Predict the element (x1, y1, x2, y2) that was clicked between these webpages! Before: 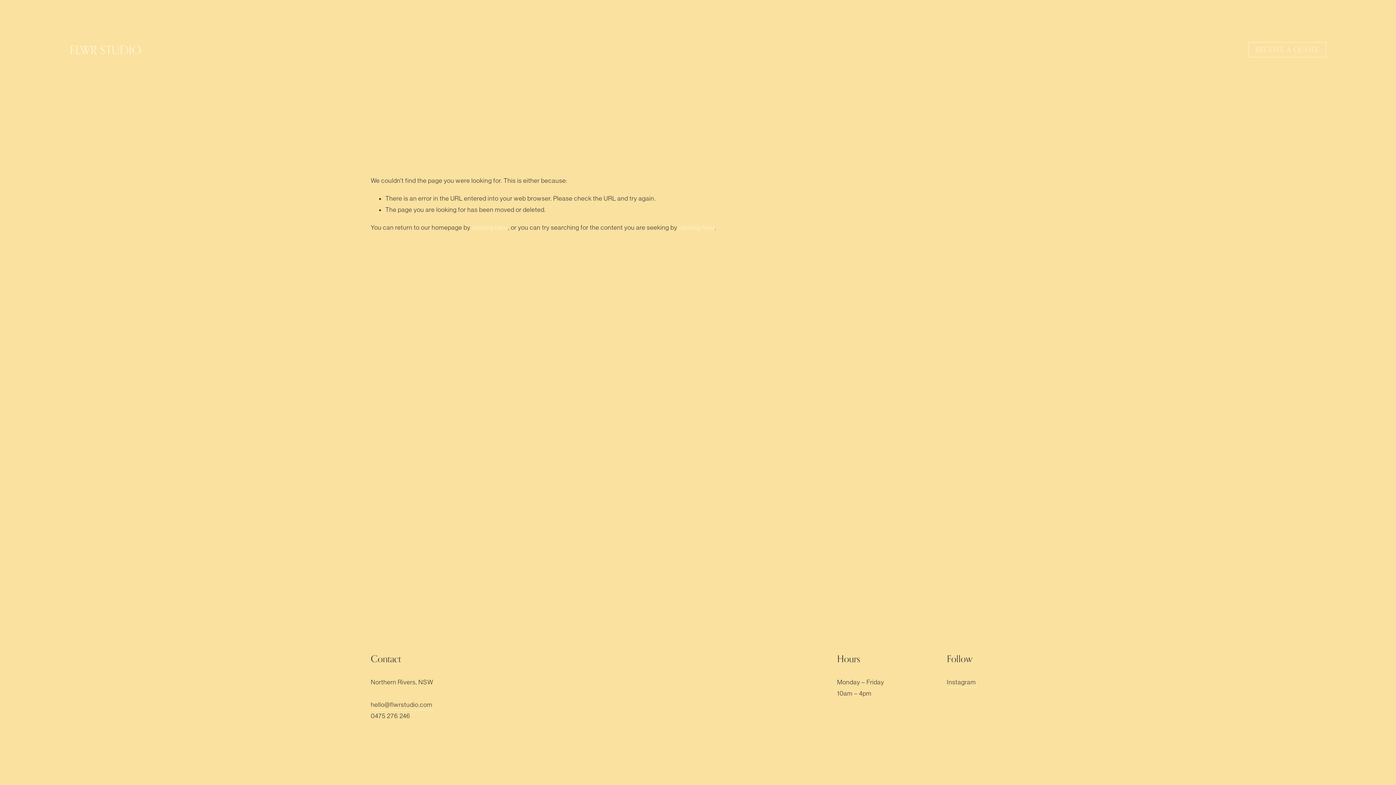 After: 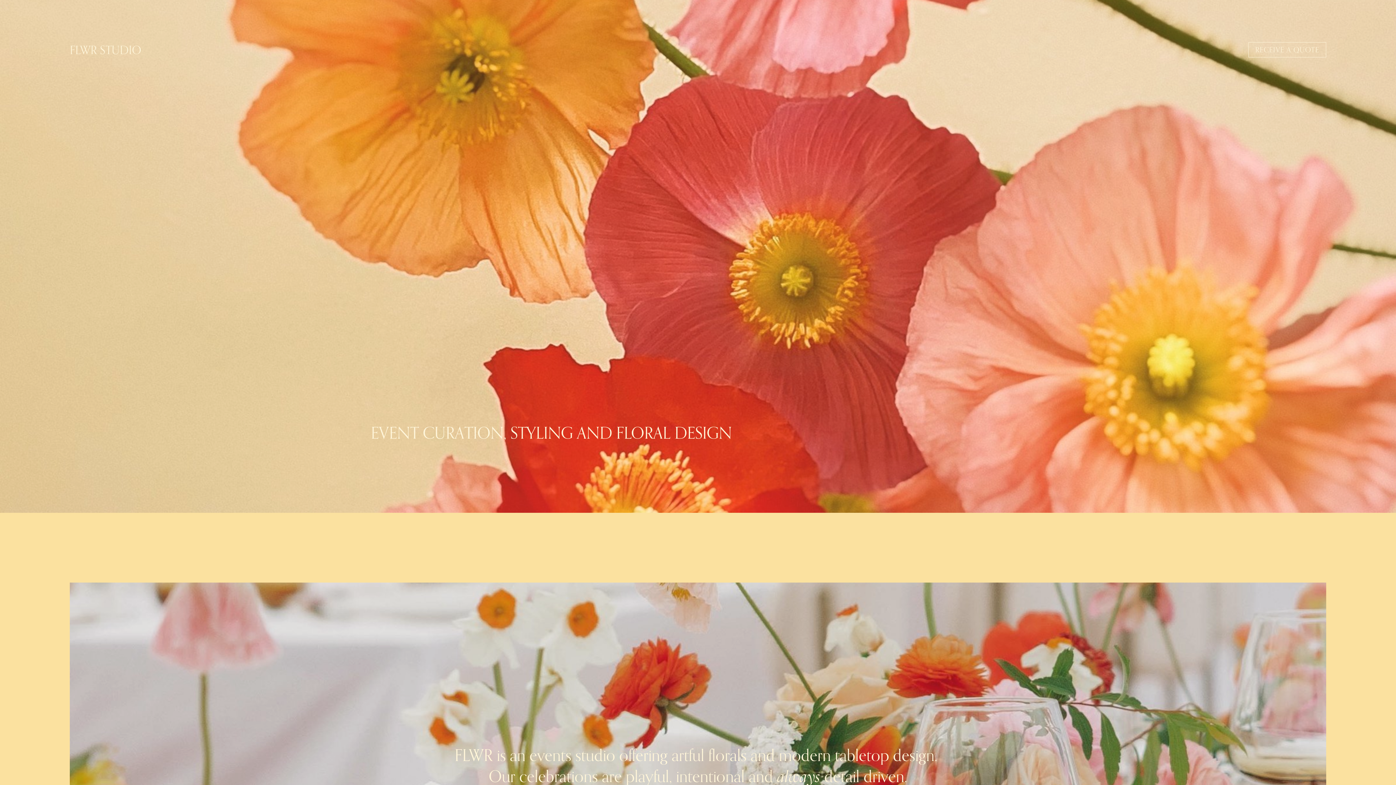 Action: bbox: (471, 223, 508, 231) label: clicking here